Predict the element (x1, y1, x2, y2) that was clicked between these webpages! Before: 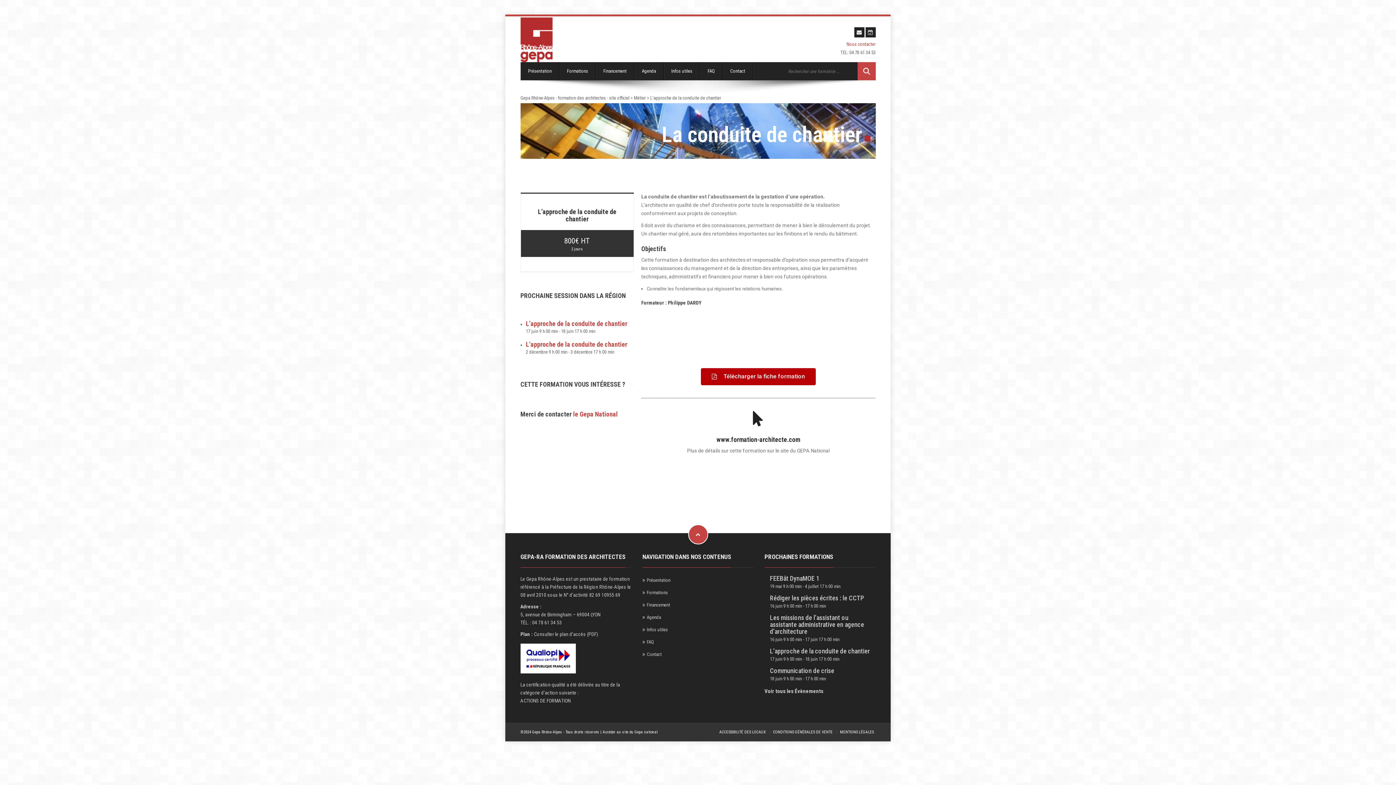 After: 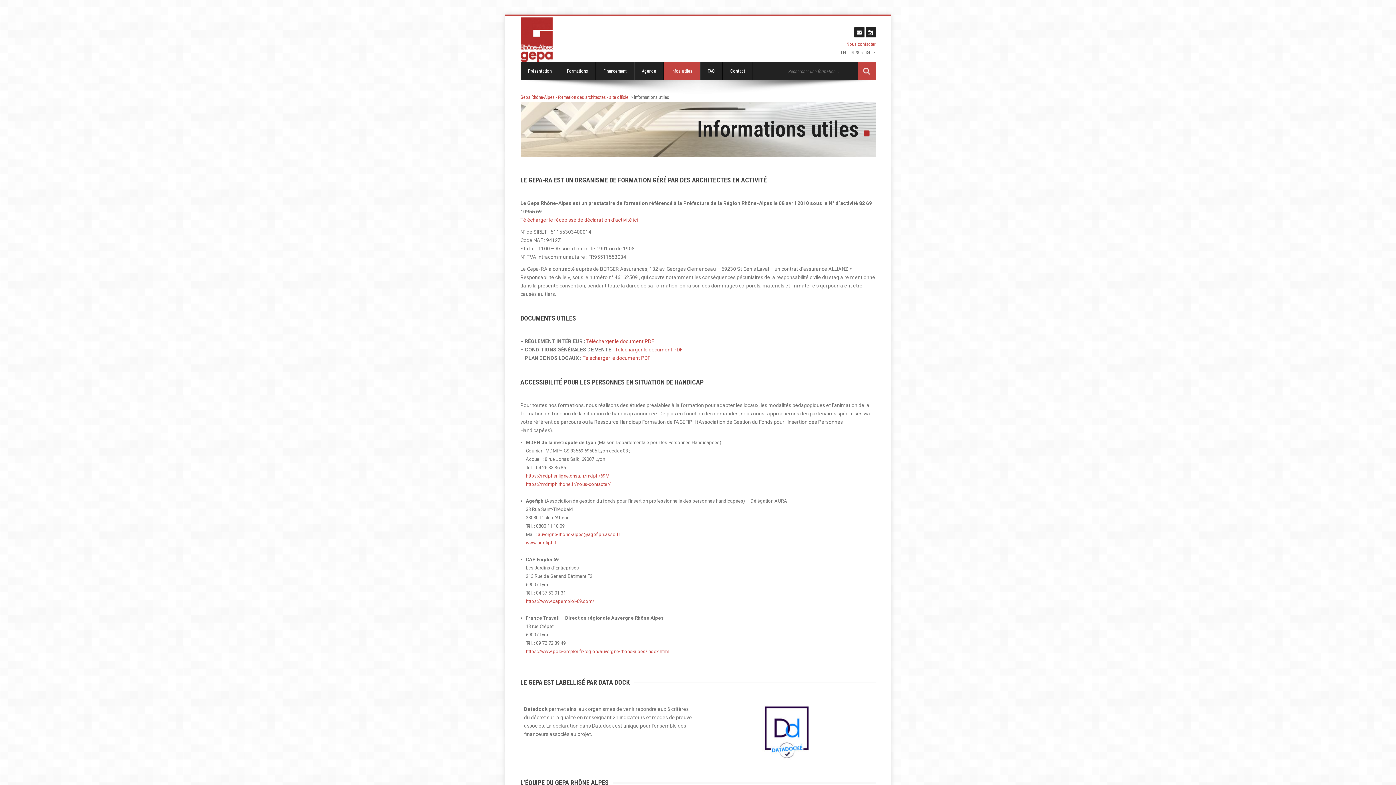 Action: label: Infos utiles bbox: (642, 627, 668, 632)